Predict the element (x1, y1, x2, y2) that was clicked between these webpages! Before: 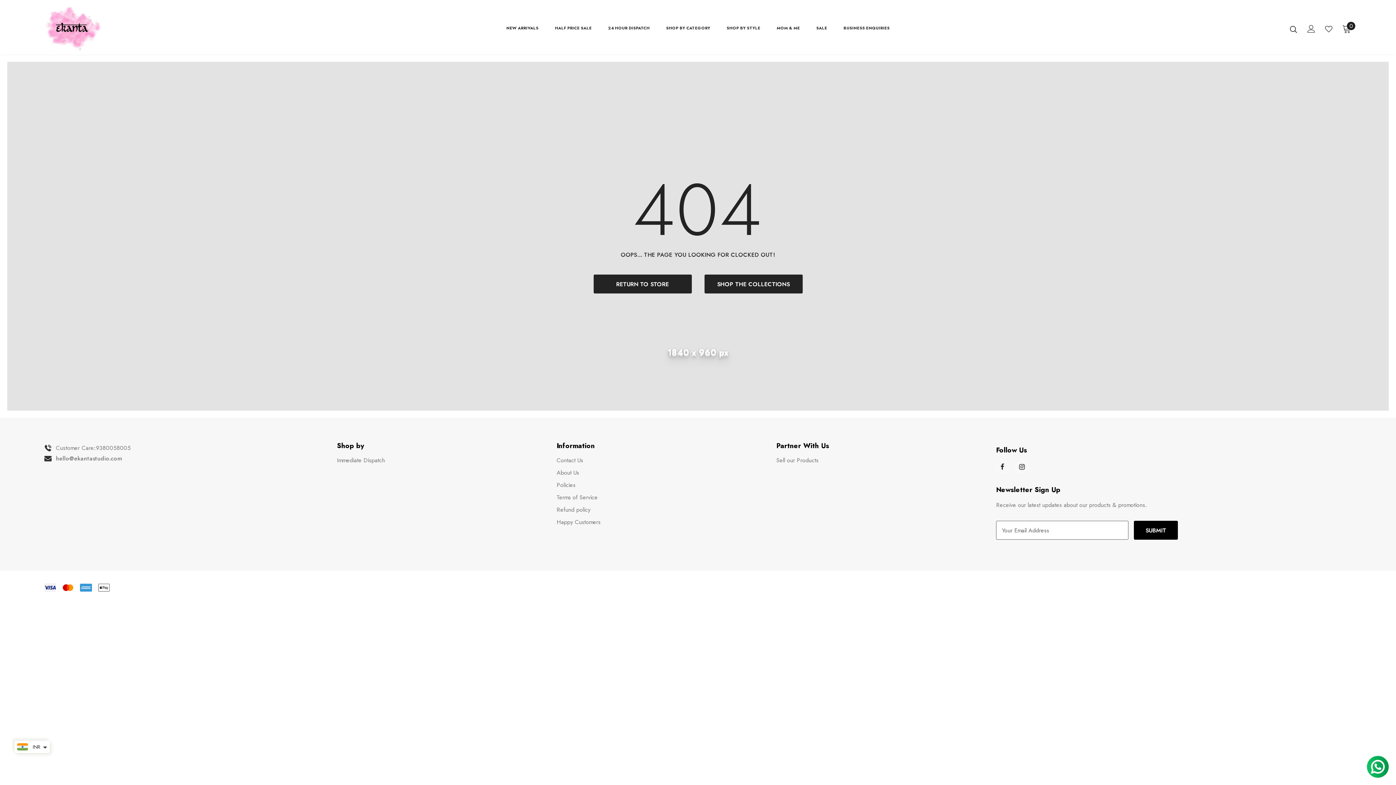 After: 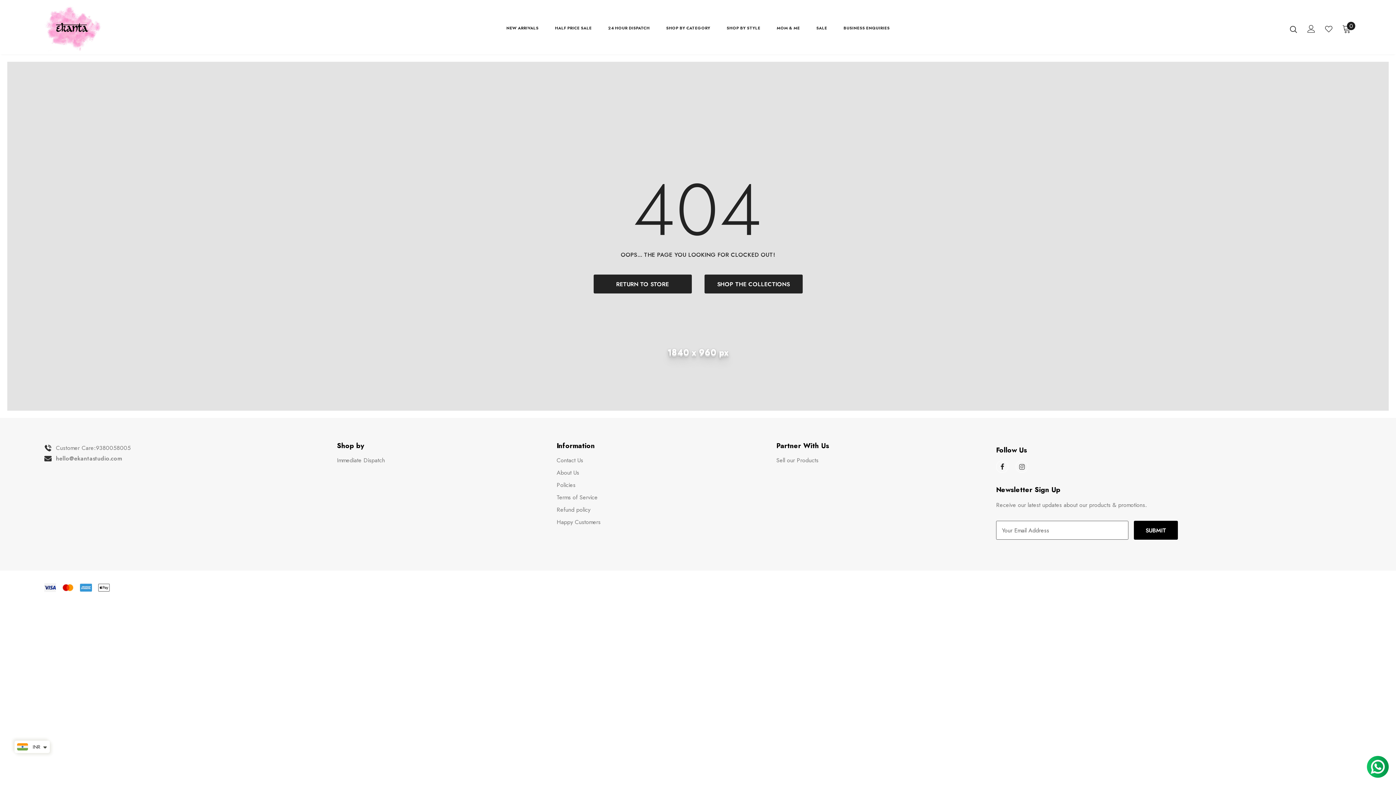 Action: bbox: (1016, 460, 1028, 473)